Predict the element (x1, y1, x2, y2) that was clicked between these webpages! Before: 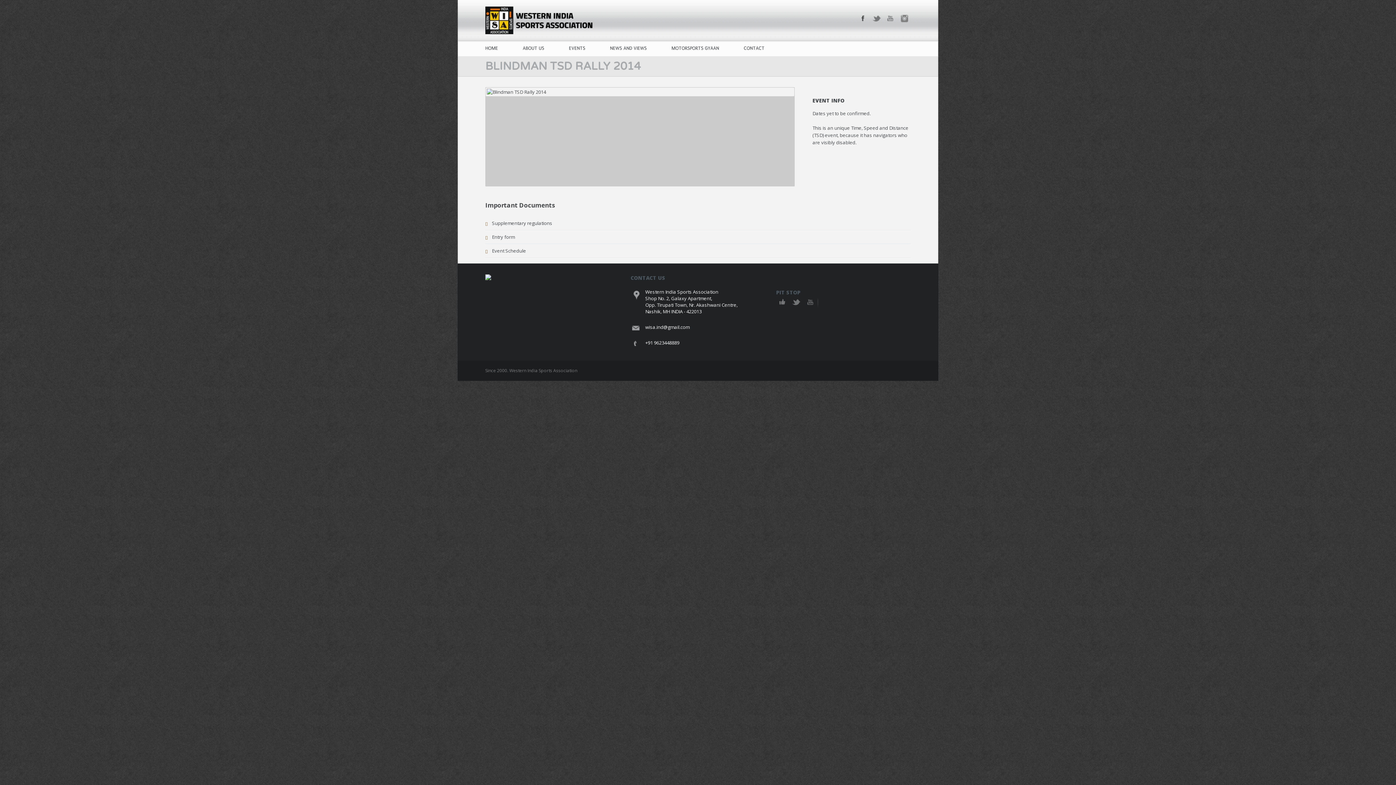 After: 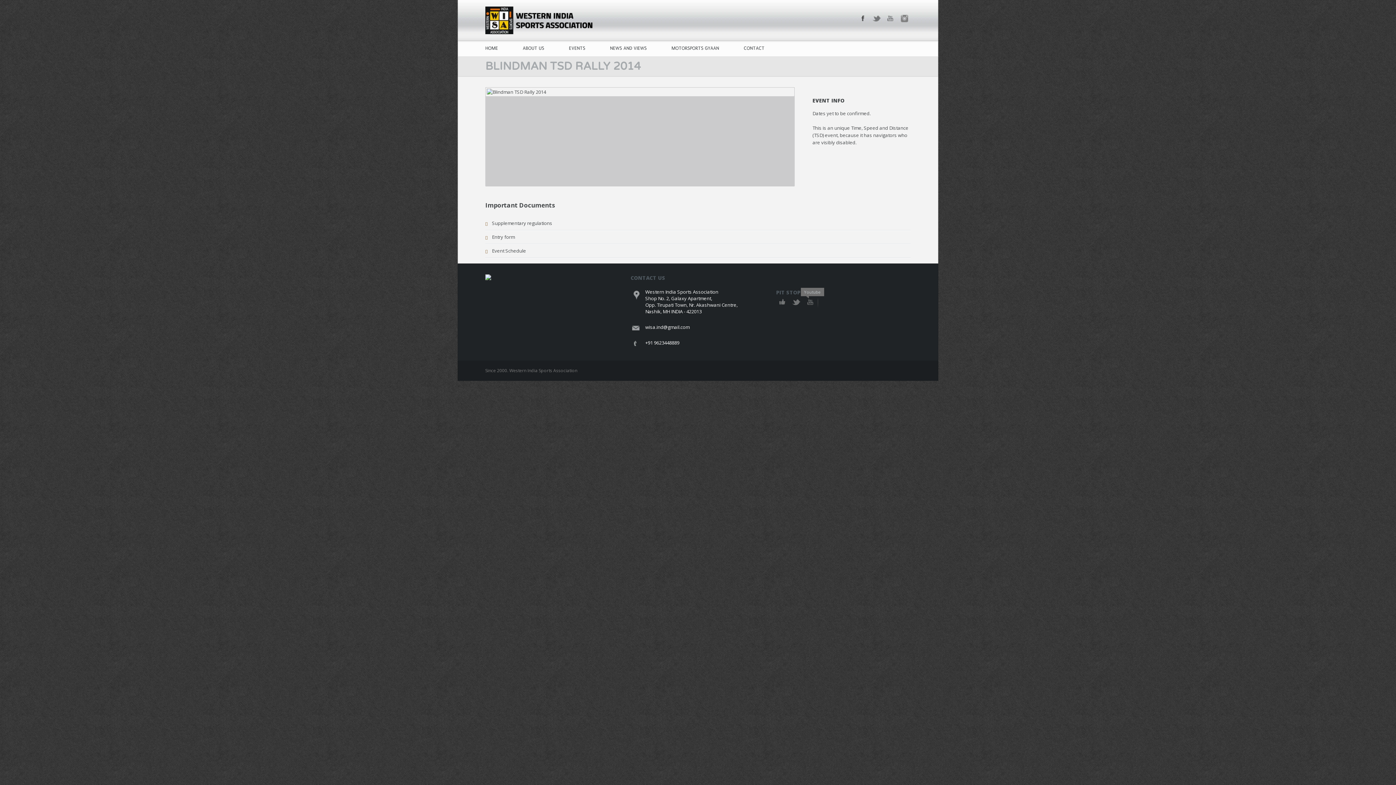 Action: bbox: (804, 295, 816, 308)